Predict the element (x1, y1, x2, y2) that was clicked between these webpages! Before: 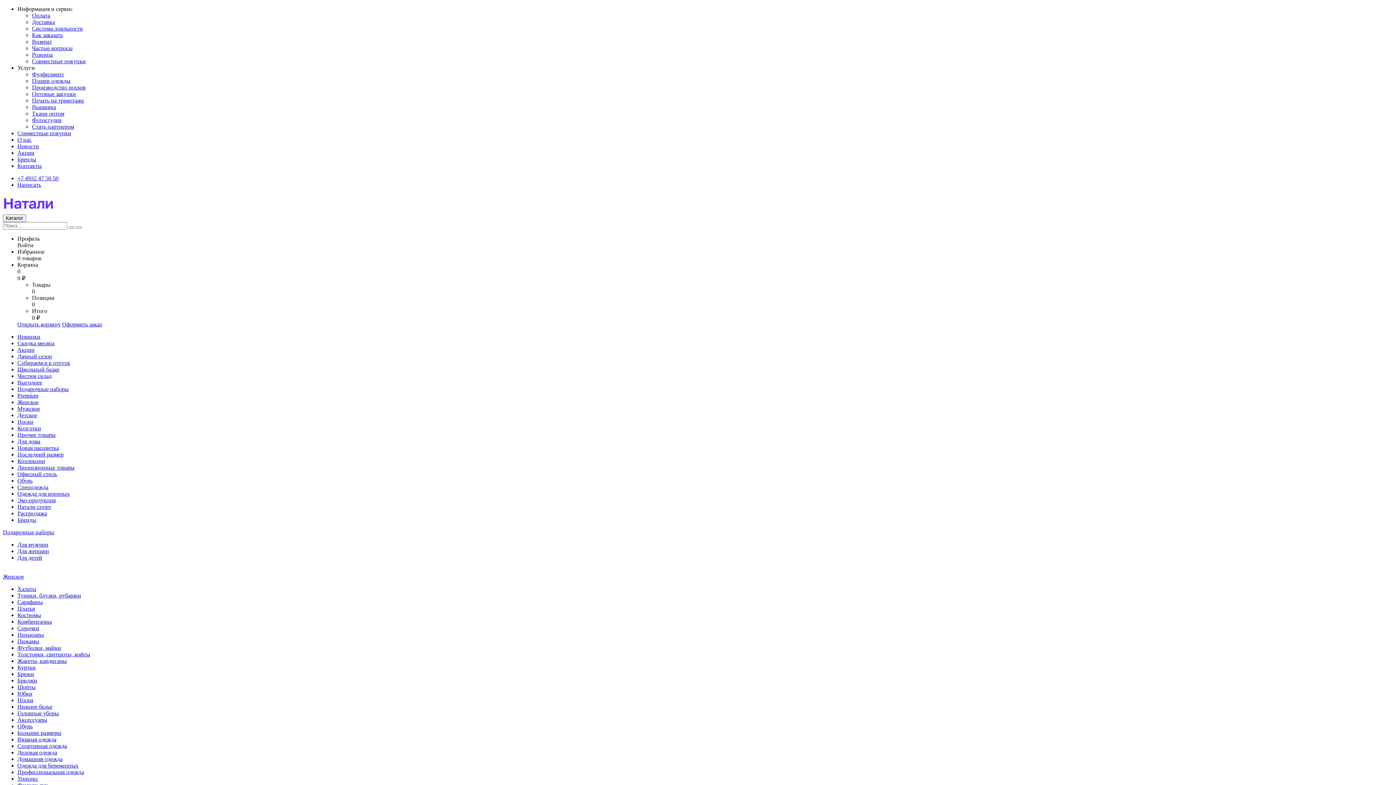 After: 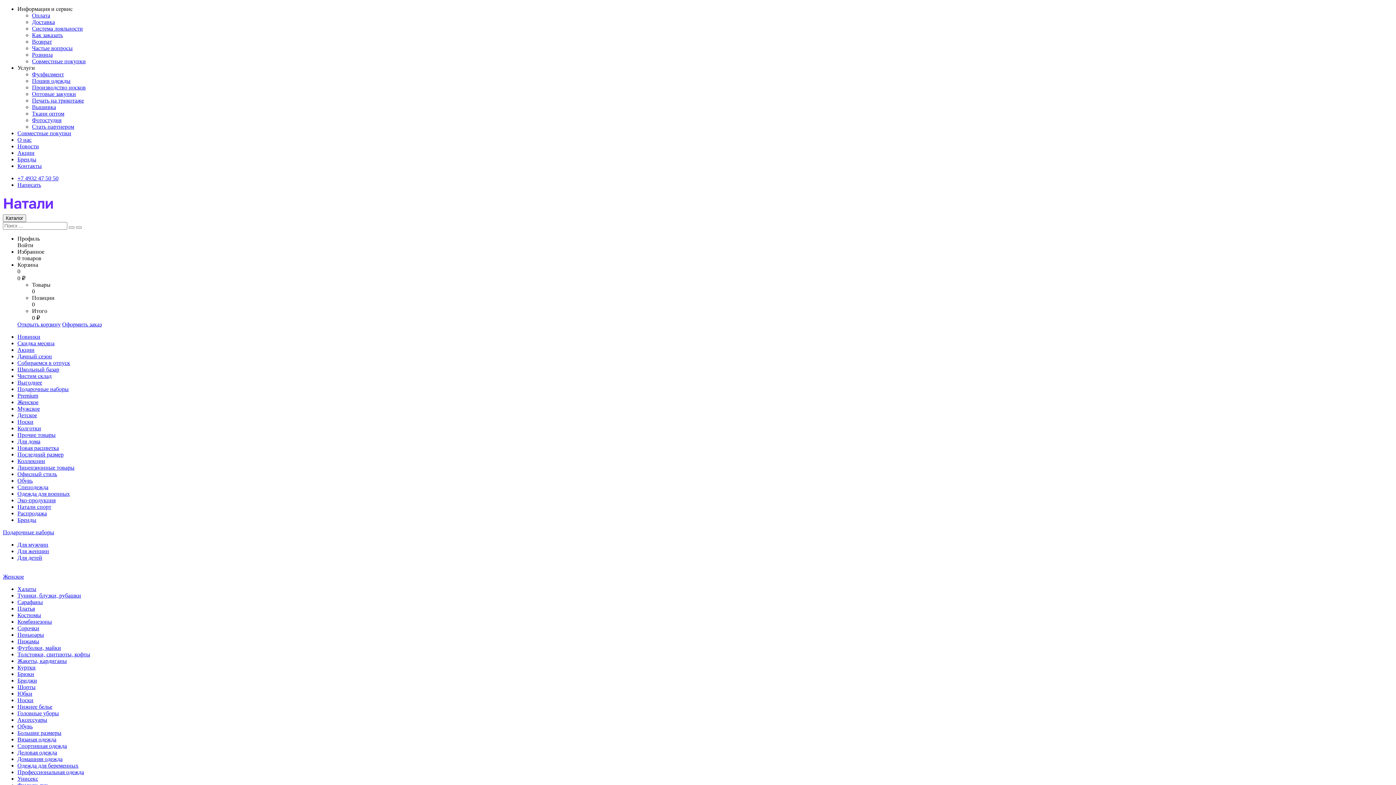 Action: bbox: (17, 736, 56, 742) label: Вязаная одежда